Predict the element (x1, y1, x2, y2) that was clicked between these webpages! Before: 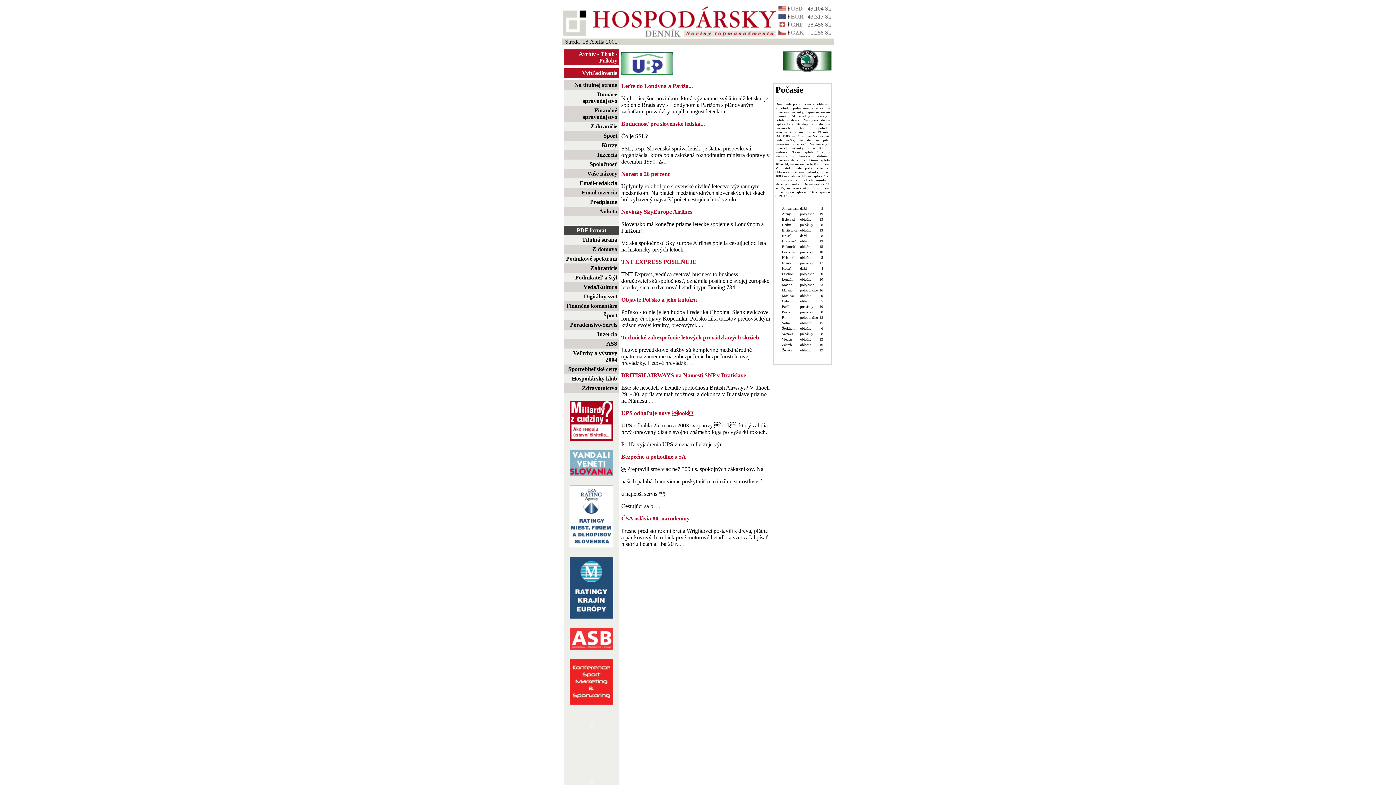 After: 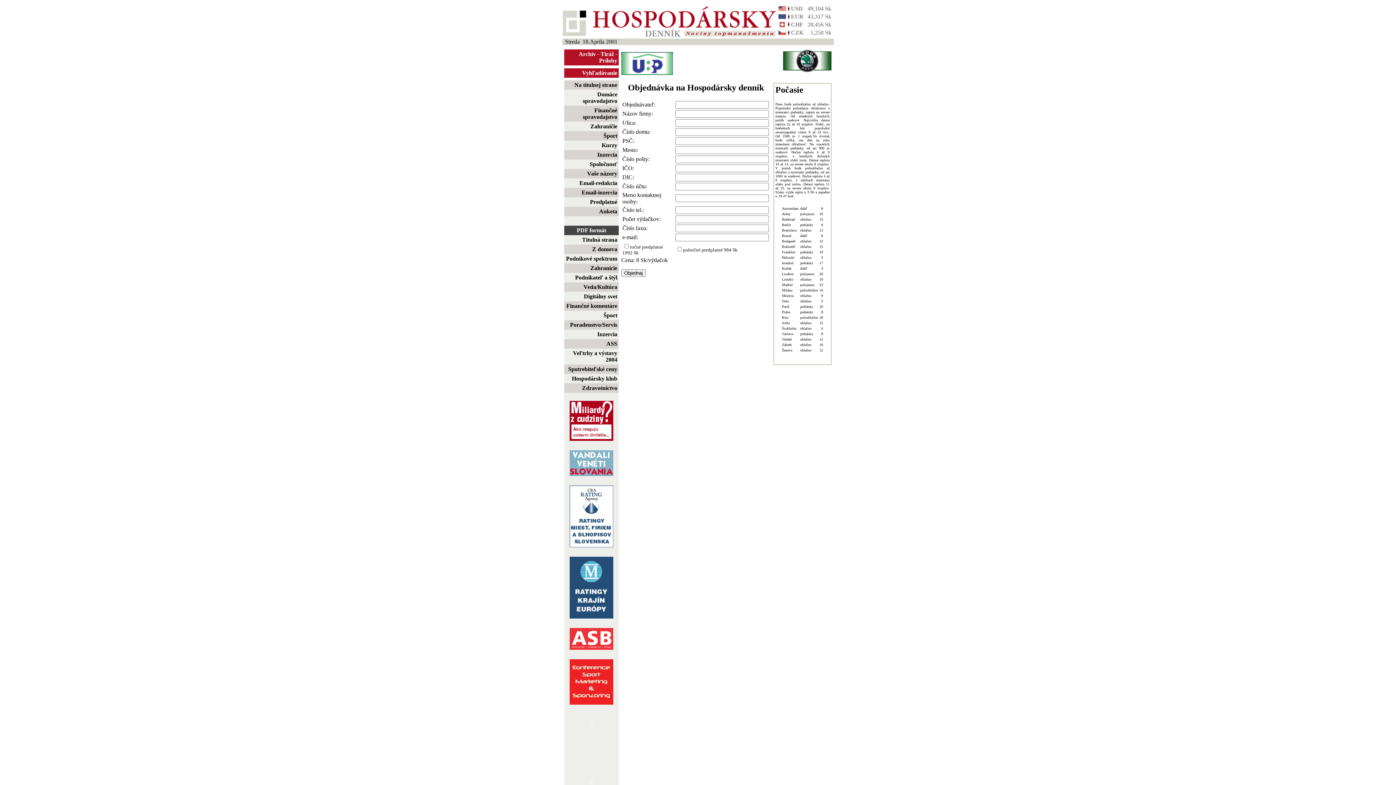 Action: label: Predplatné bbox: (590, 198, 617, 205)